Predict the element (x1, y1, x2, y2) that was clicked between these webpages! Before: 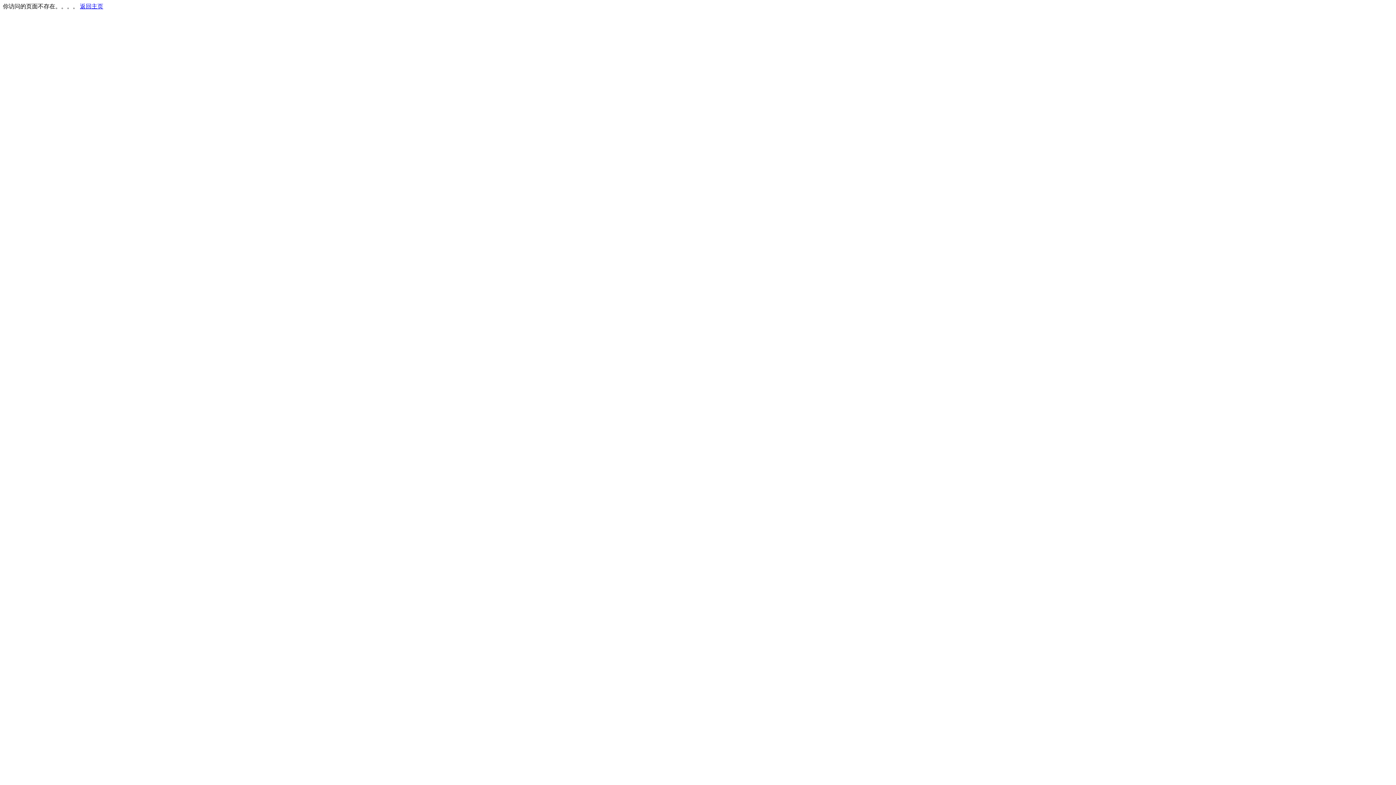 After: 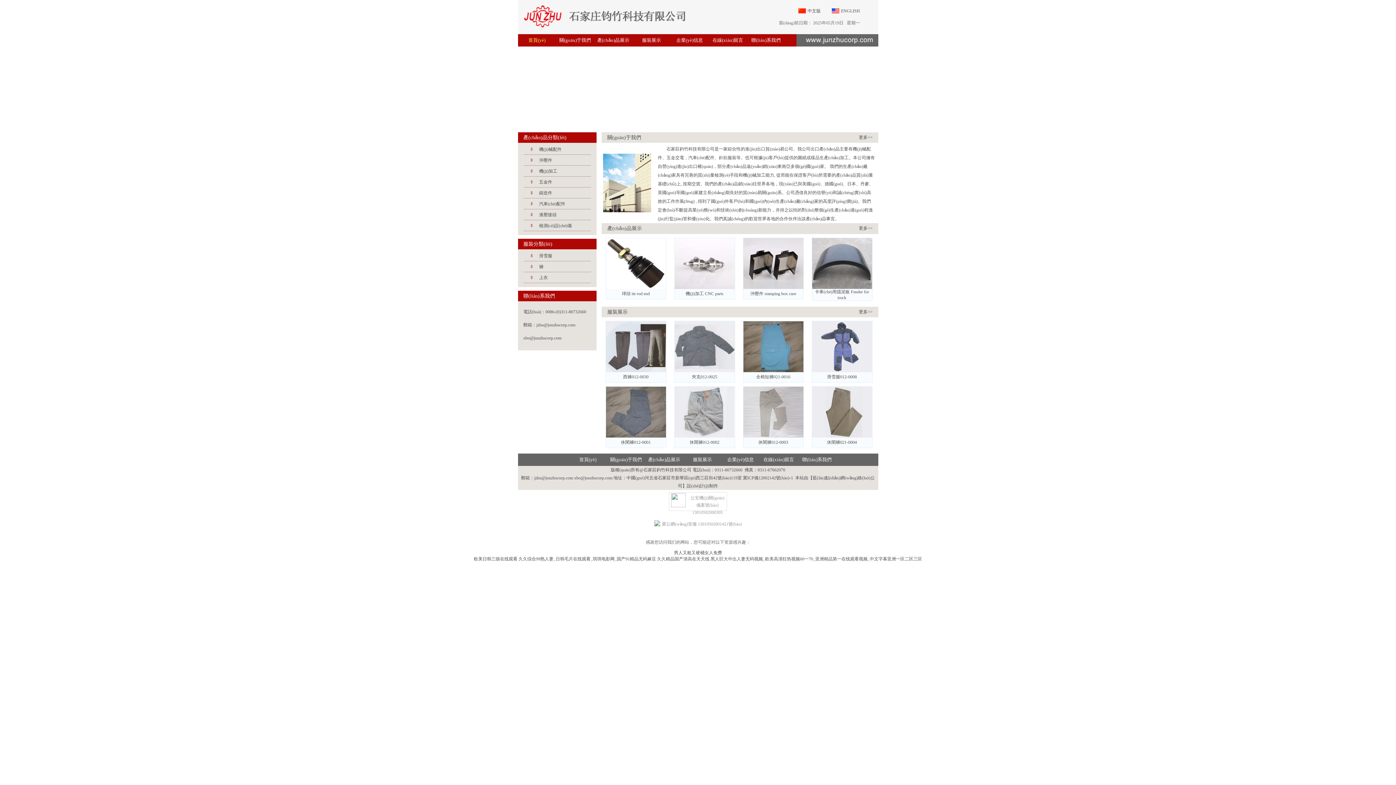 Action: label: 返回主页 bbox: (80, 3, 103, 9)